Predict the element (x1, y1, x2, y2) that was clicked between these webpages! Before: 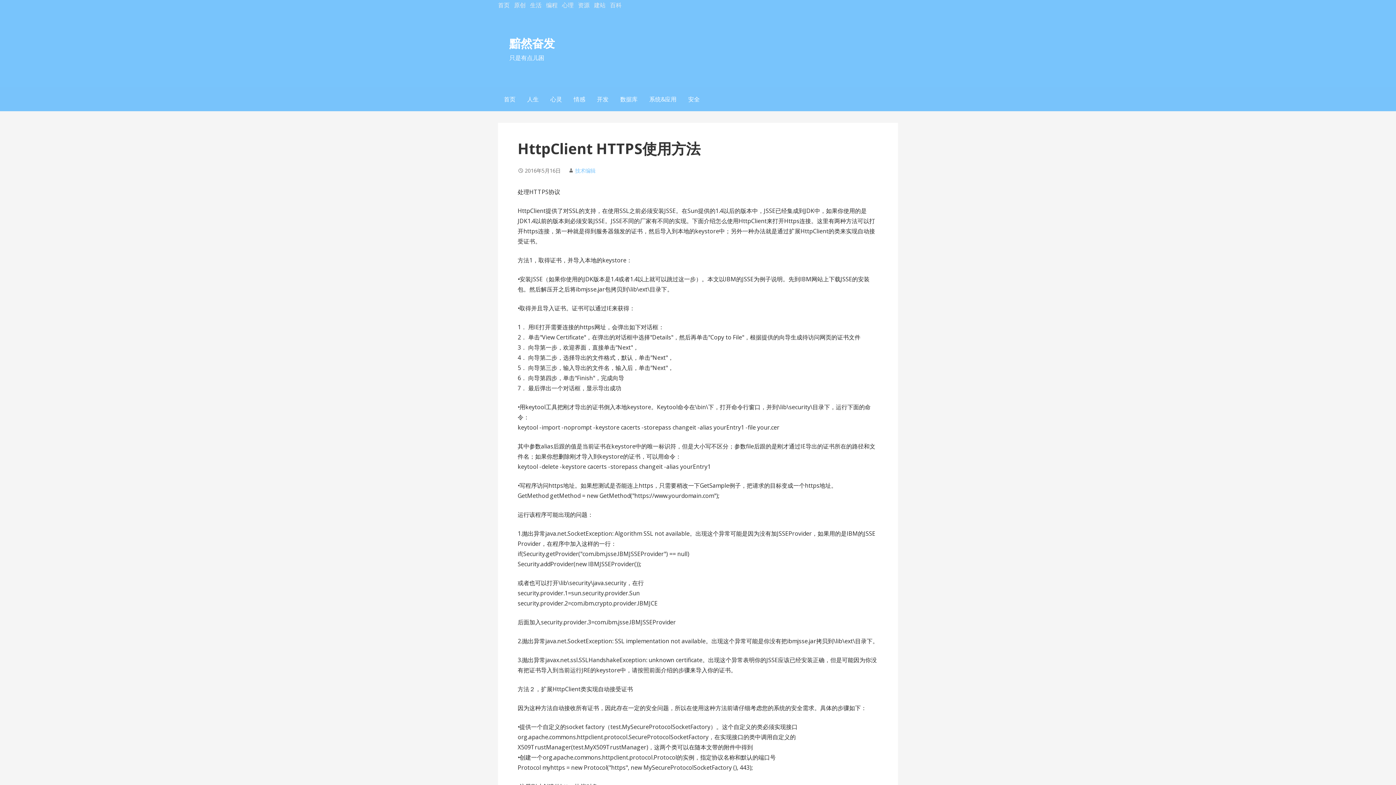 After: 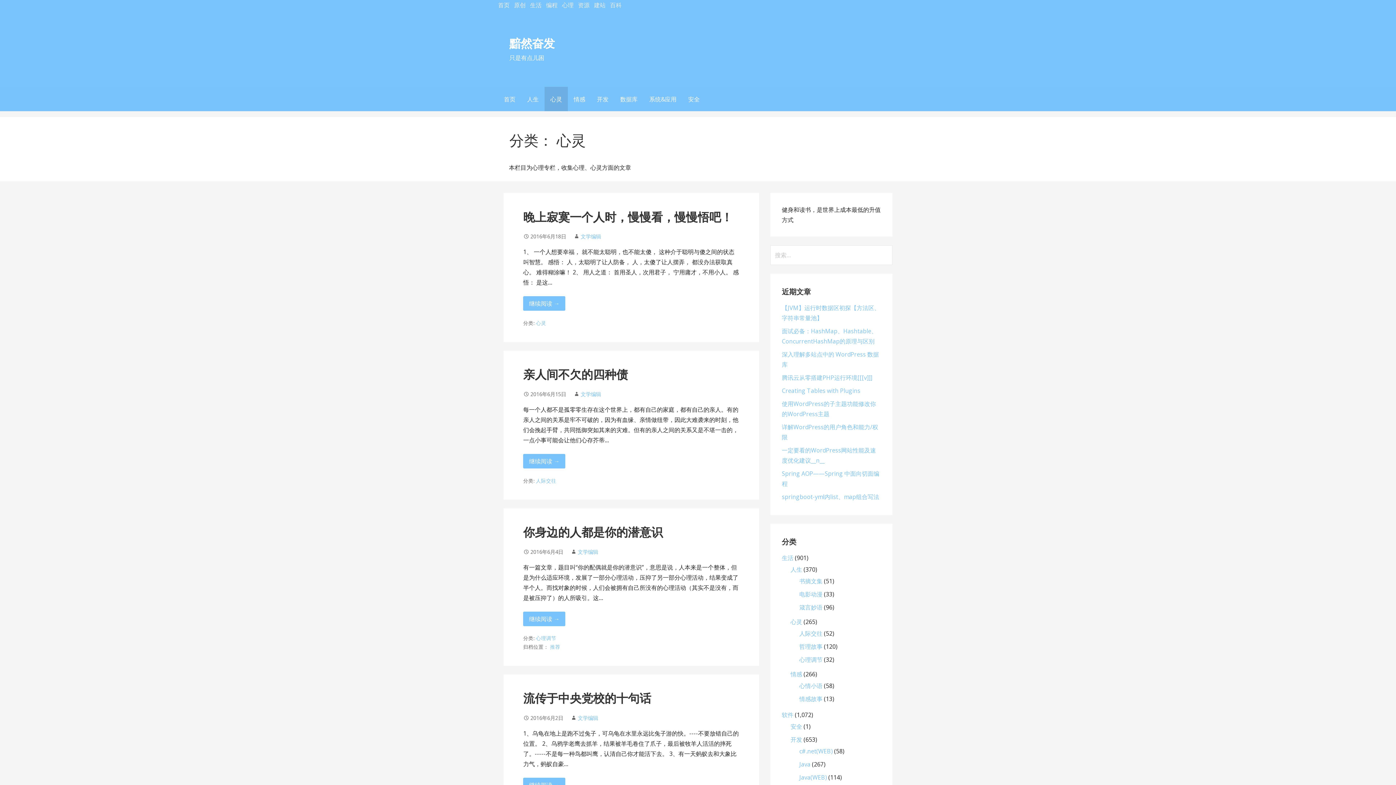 Action: label: 心灵 bbox: (544, 86, 568, 111)